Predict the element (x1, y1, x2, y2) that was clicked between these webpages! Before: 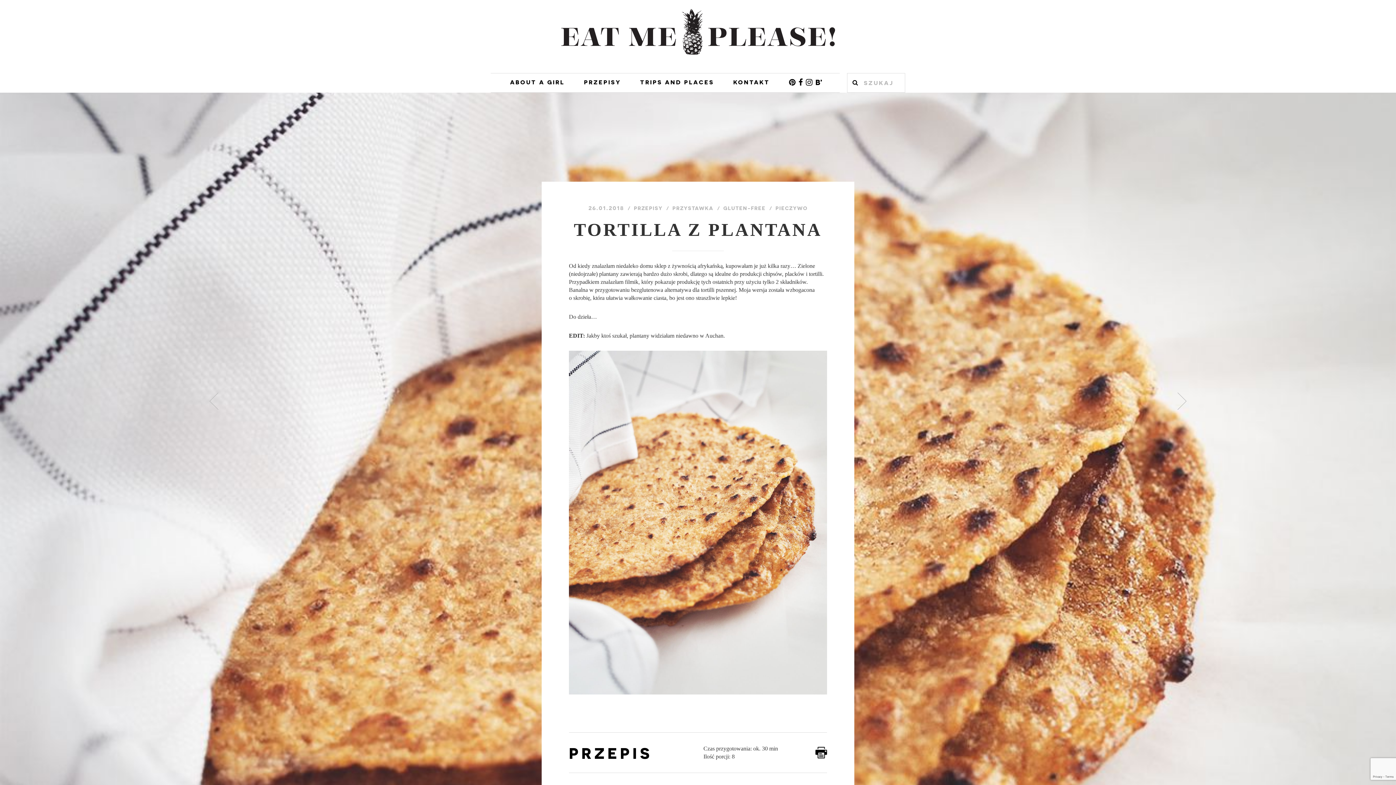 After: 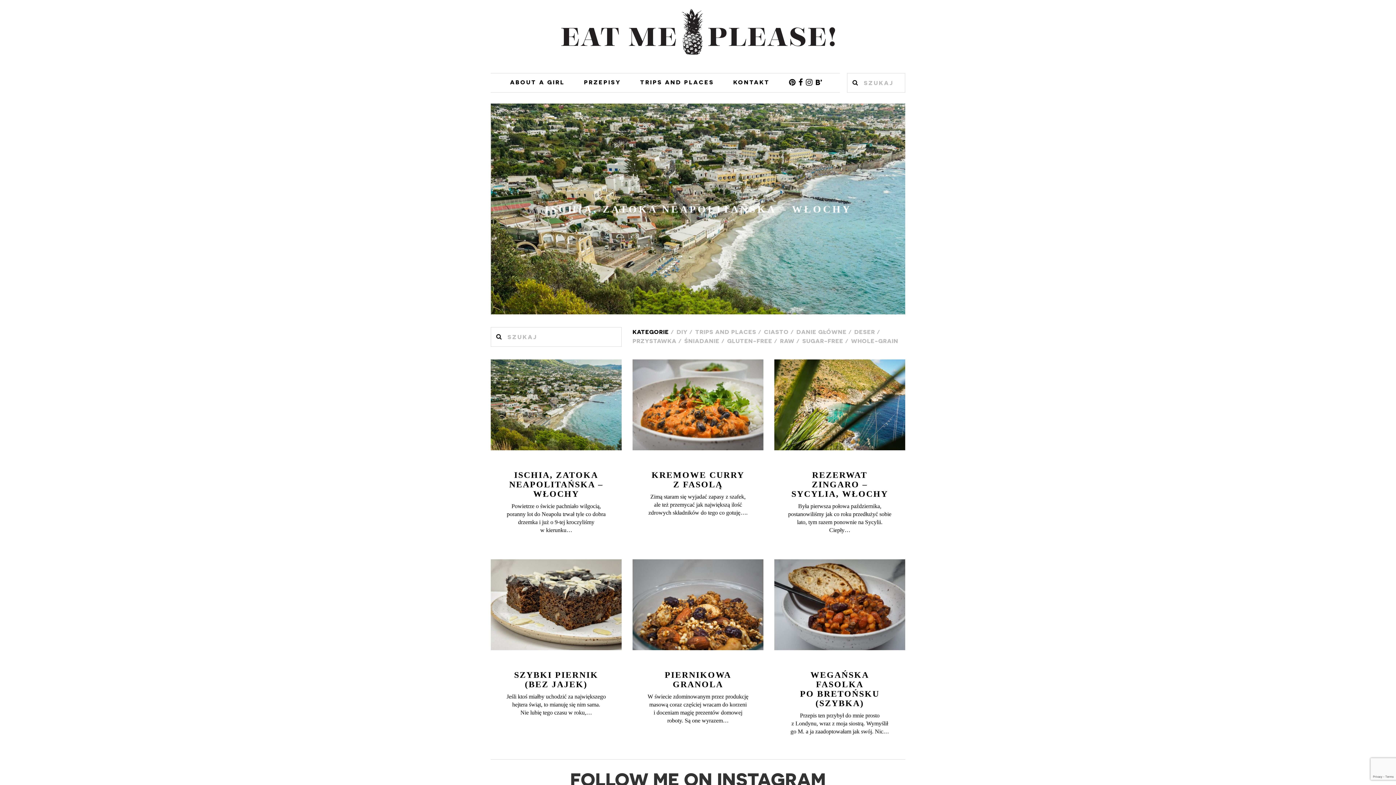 Action: bbox: (561, 28, 835, 34)